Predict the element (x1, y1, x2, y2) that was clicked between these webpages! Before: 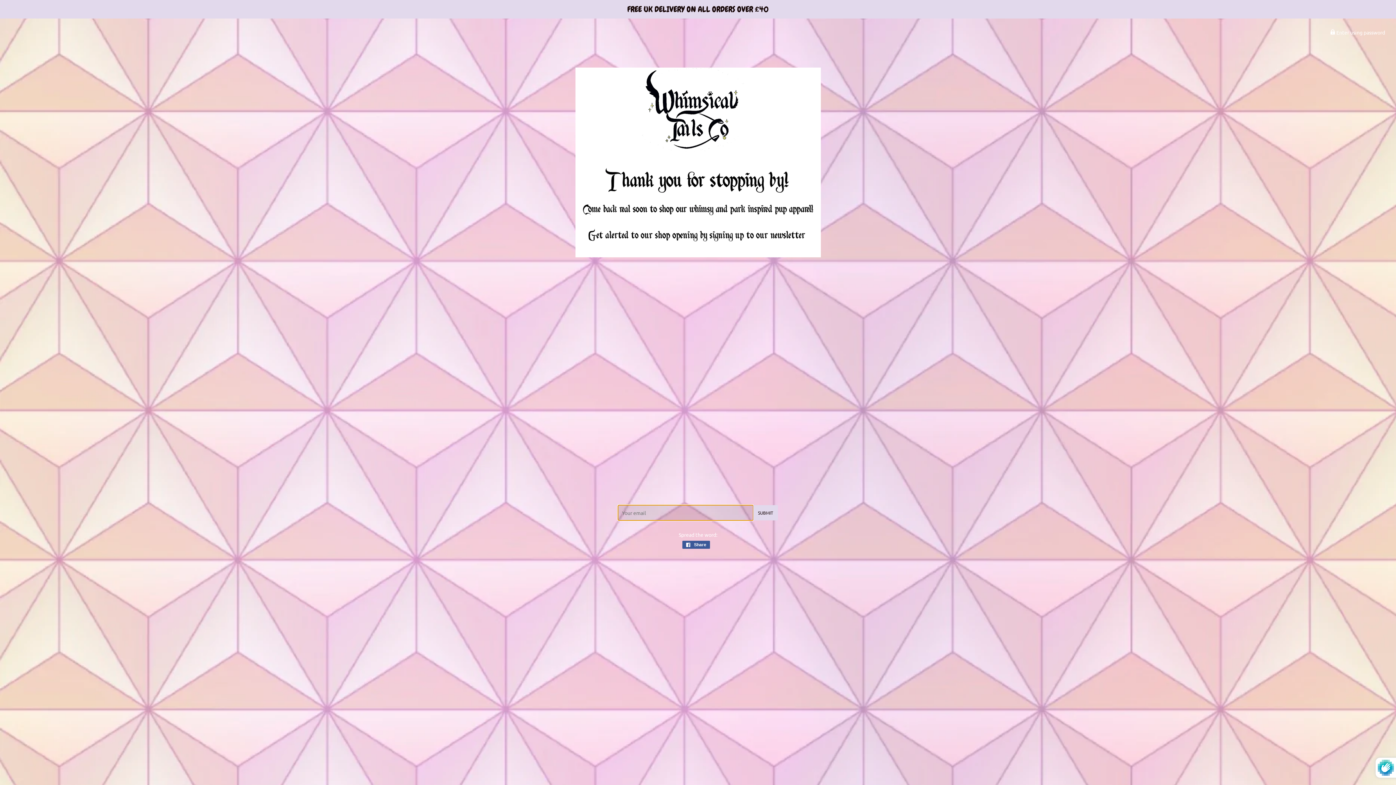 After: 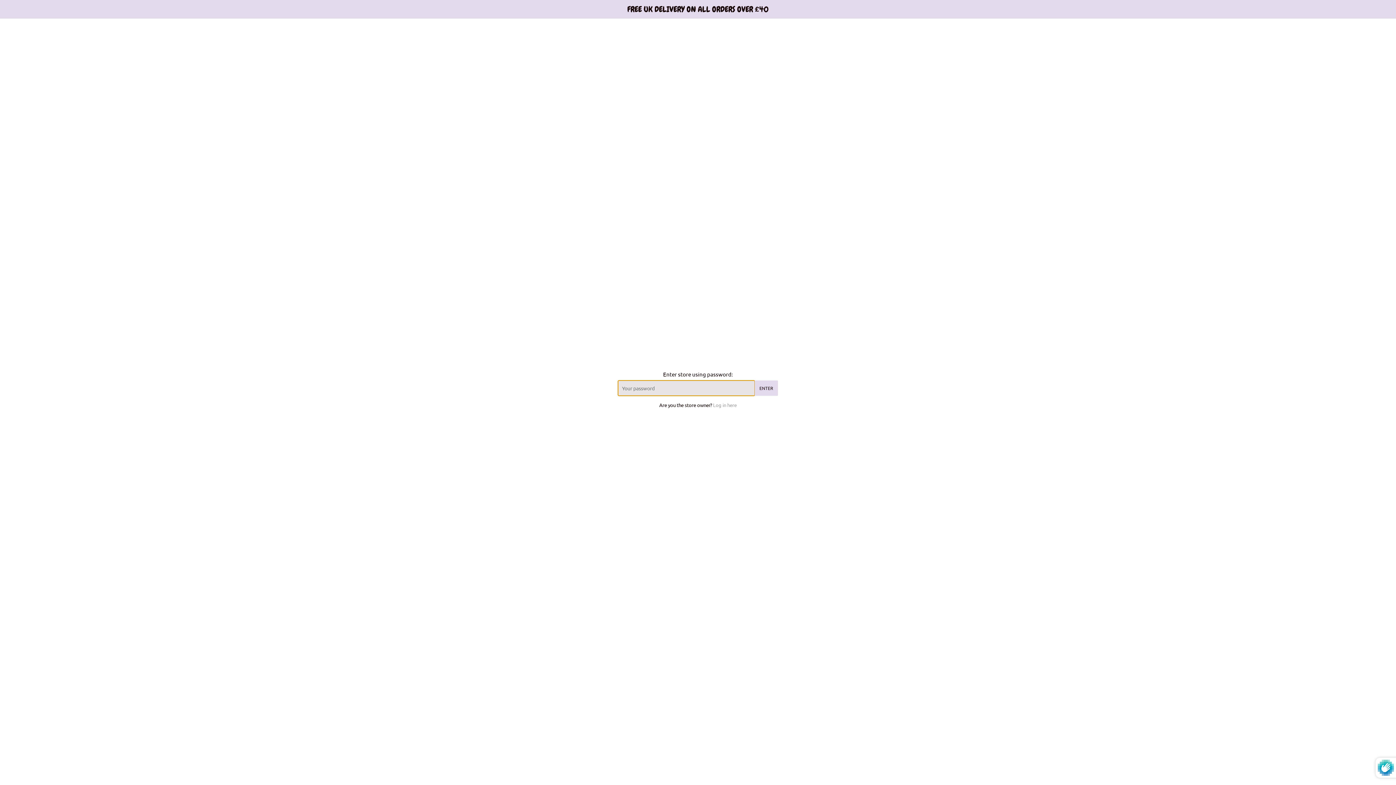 Action: bbox: (1330, 29, 1385, 35) label:  Enter using password